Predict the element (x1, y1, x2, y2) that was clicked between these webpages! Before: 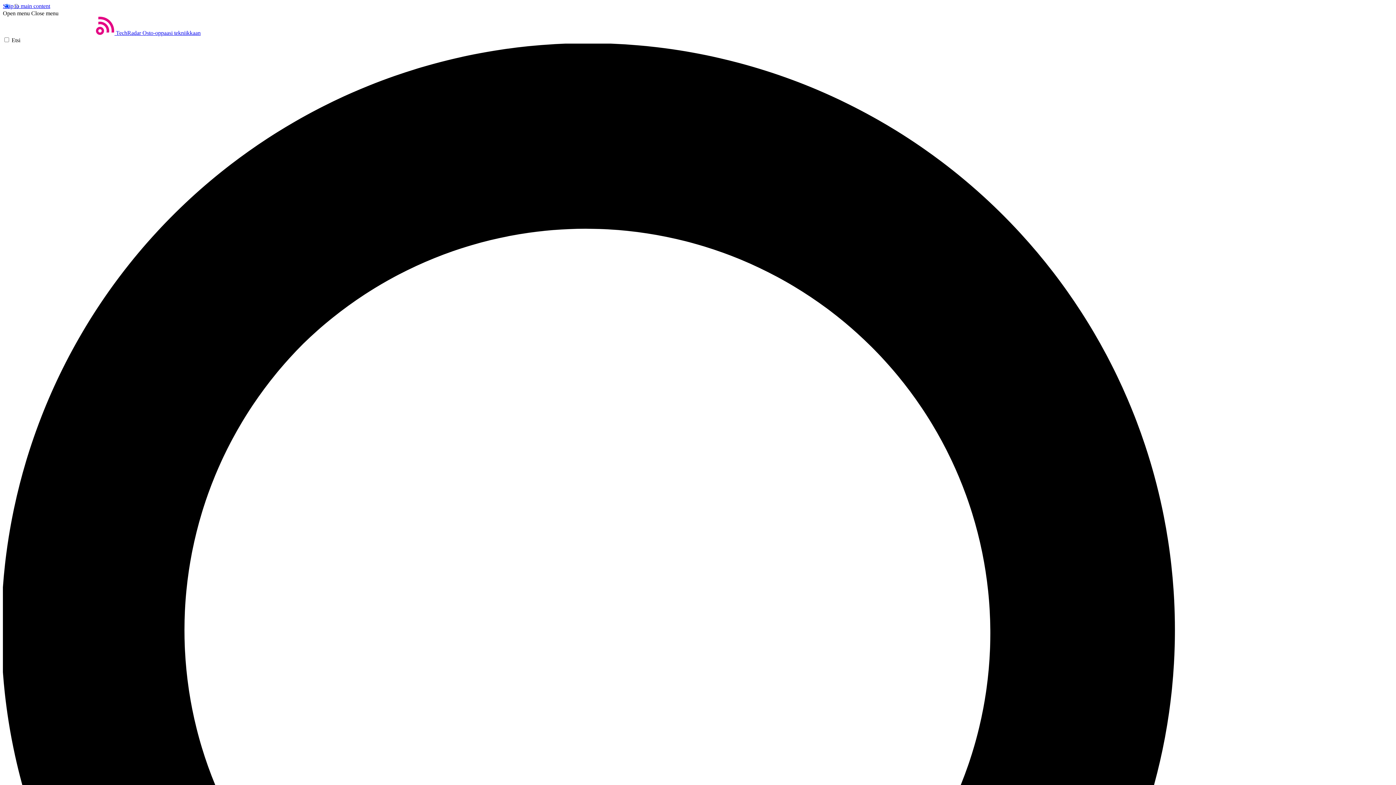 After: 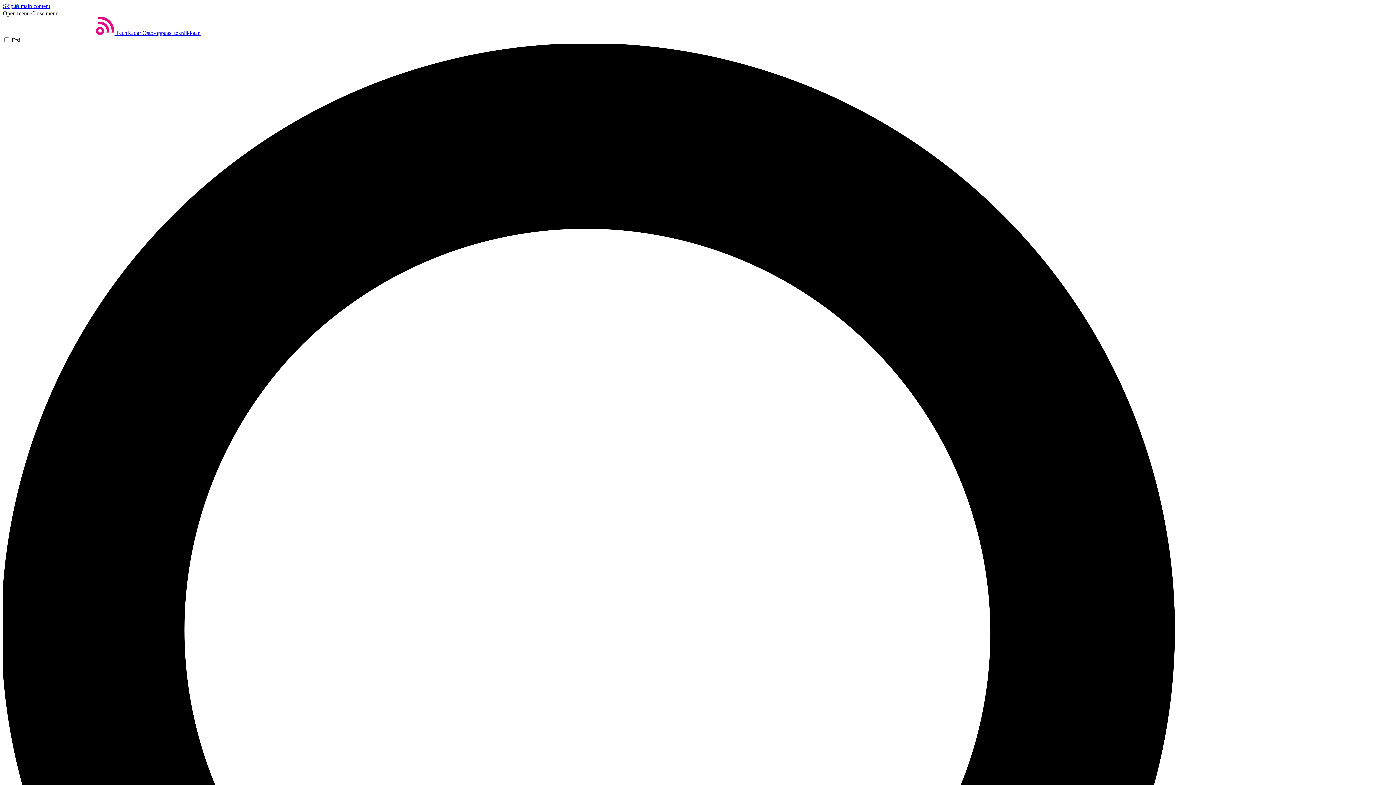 Action: bbox: (2, 10, 29, 16) label: Open menu